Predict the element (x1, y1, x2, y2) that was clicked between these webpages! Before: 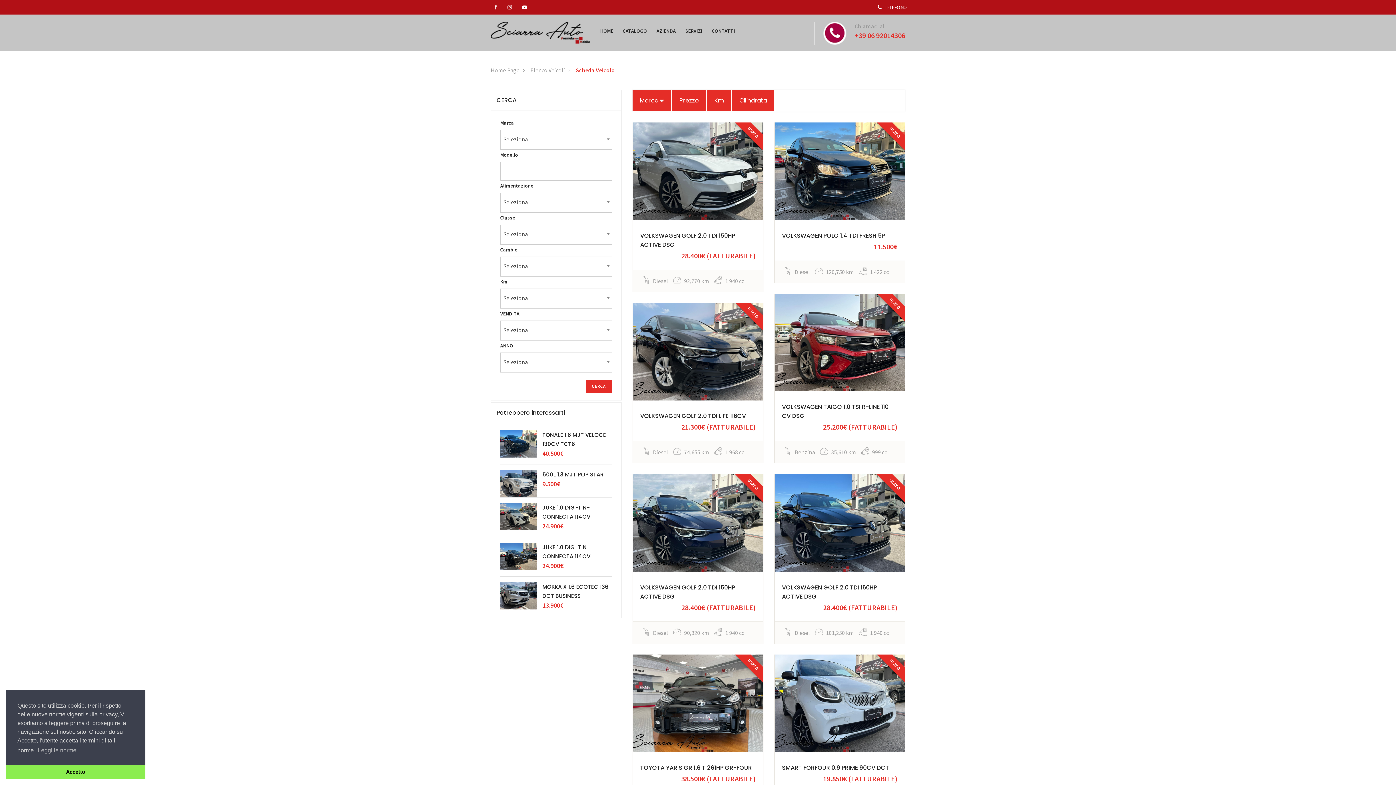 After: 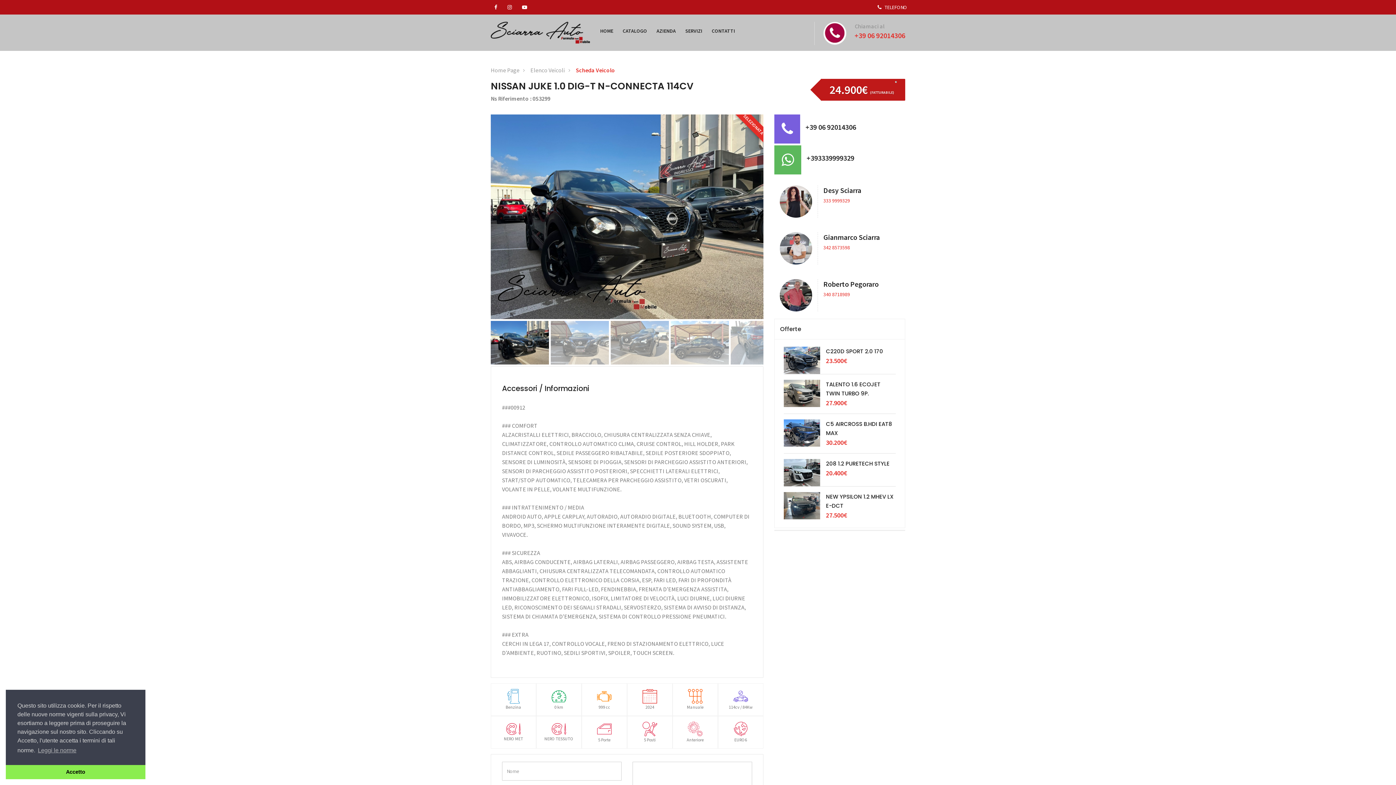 Action: bbox: (500, 542, 536, 564)